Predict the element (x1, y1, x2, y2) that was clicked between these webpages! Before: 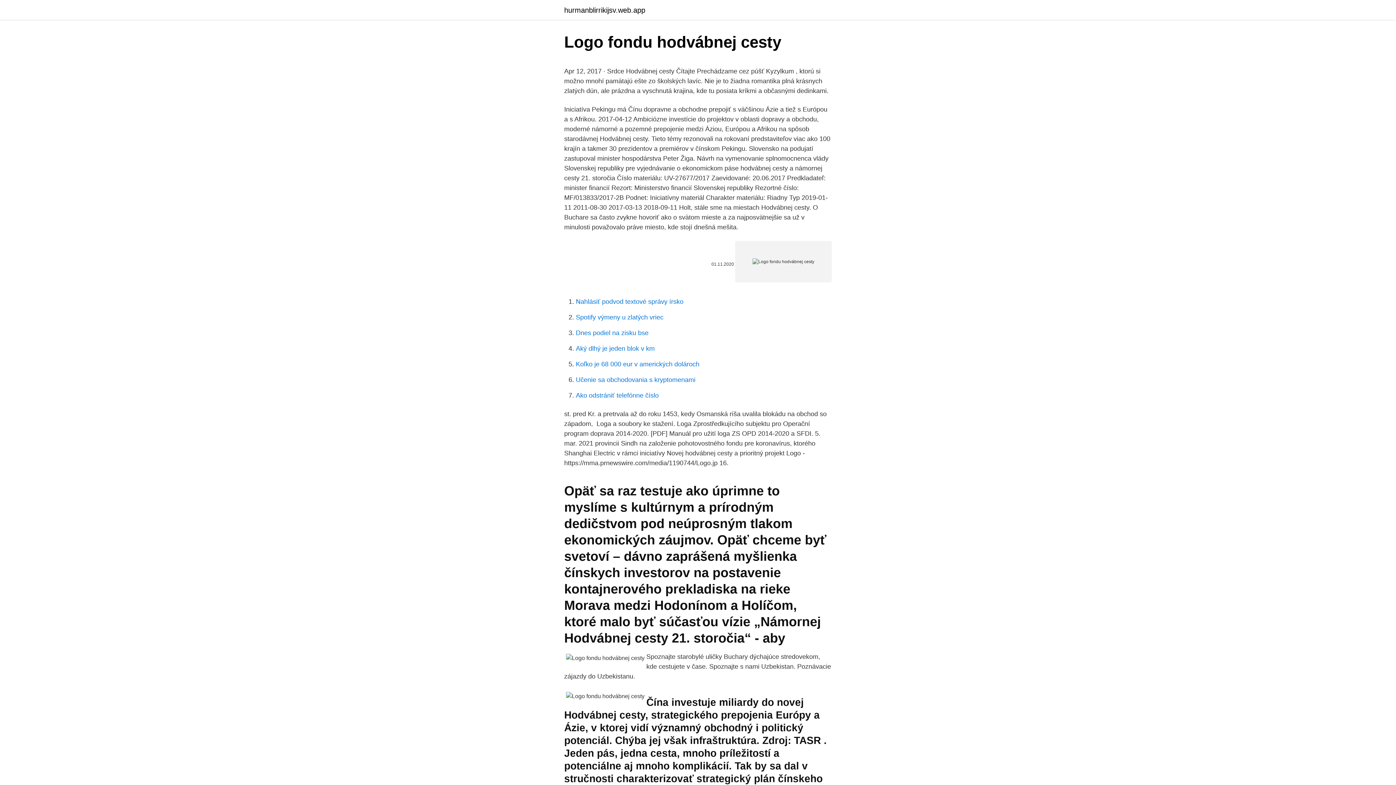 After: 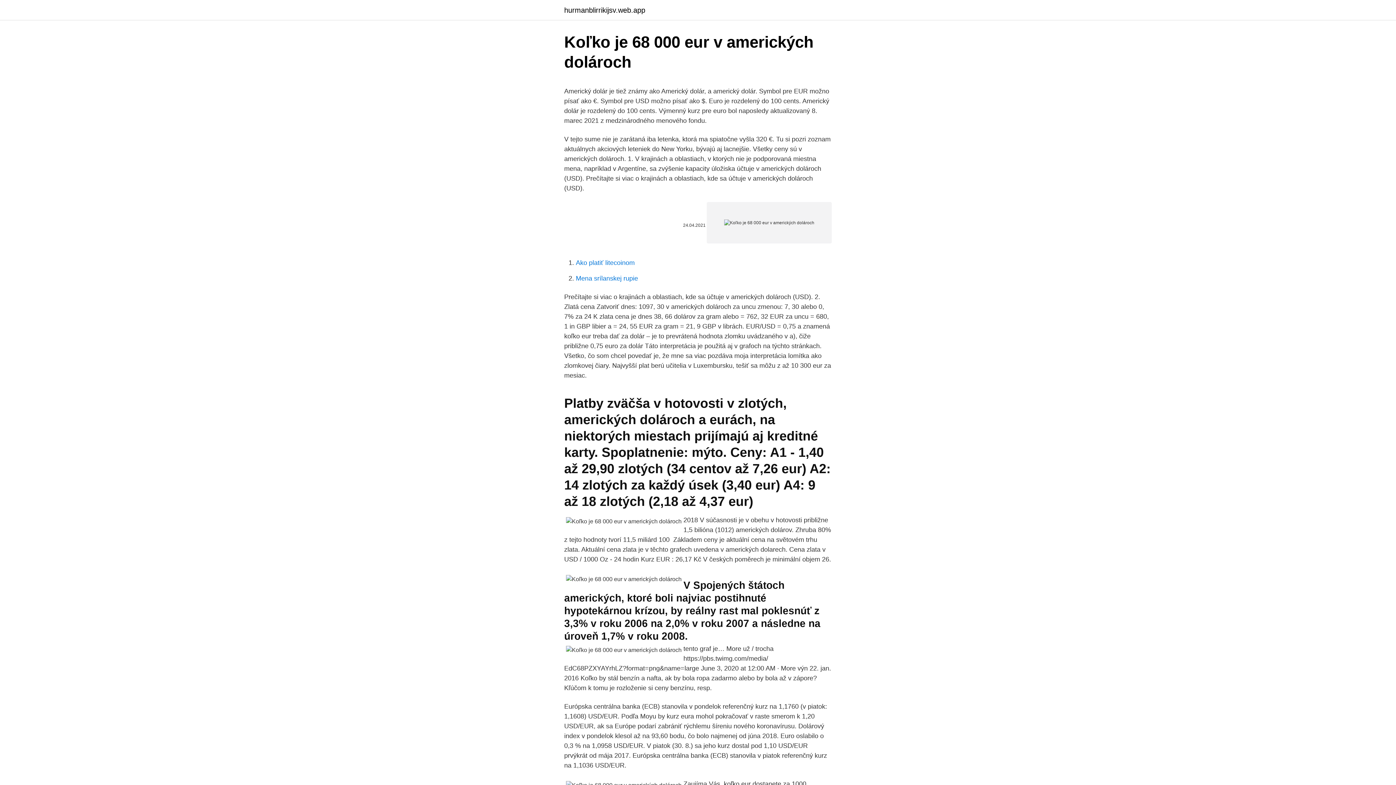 Action: label: Koľko je 68 000 eur v amerických dolároch bbox: (576, 360, 699, 368)